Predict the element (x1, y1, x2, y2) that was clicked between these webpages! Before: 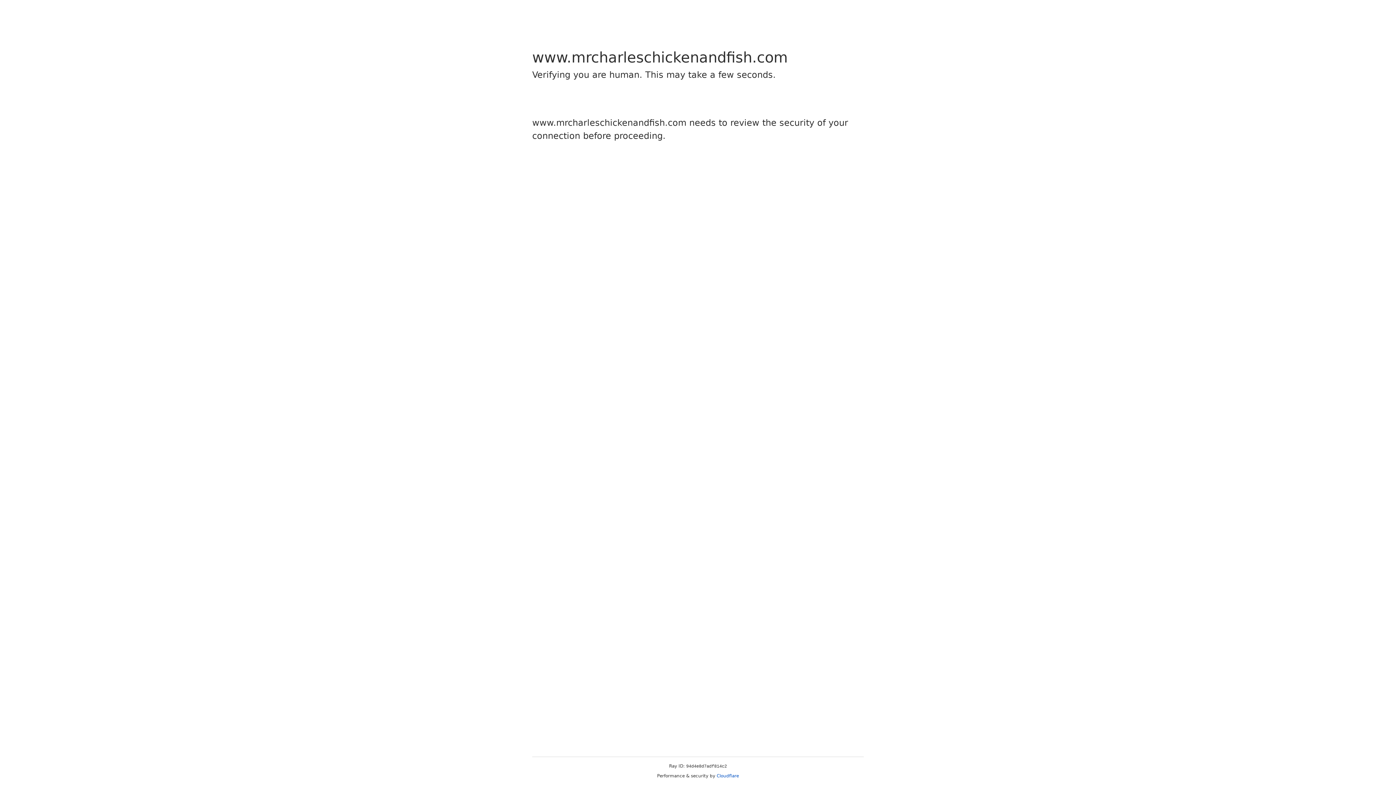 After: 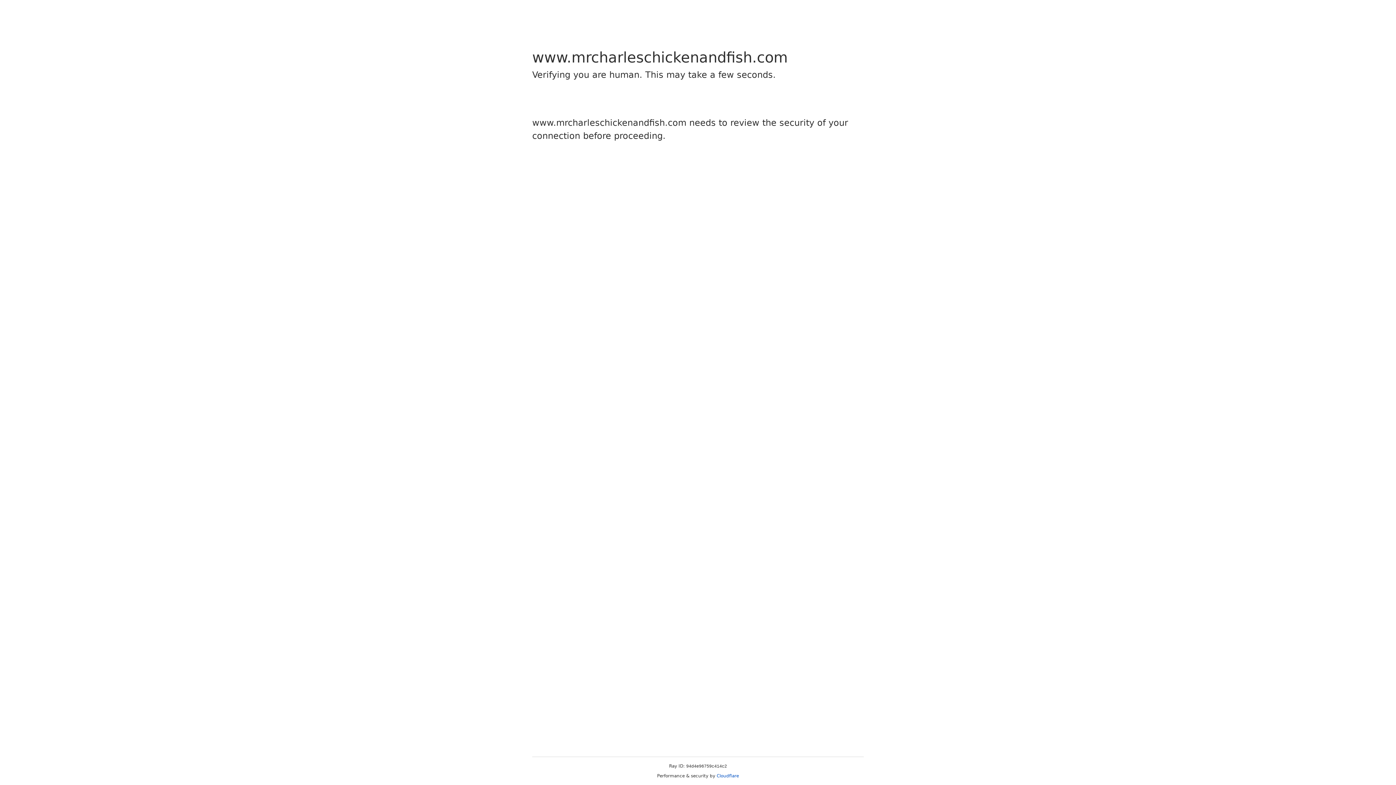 Action: bbox: (716, 773, 739, 778) label: Cloudflare